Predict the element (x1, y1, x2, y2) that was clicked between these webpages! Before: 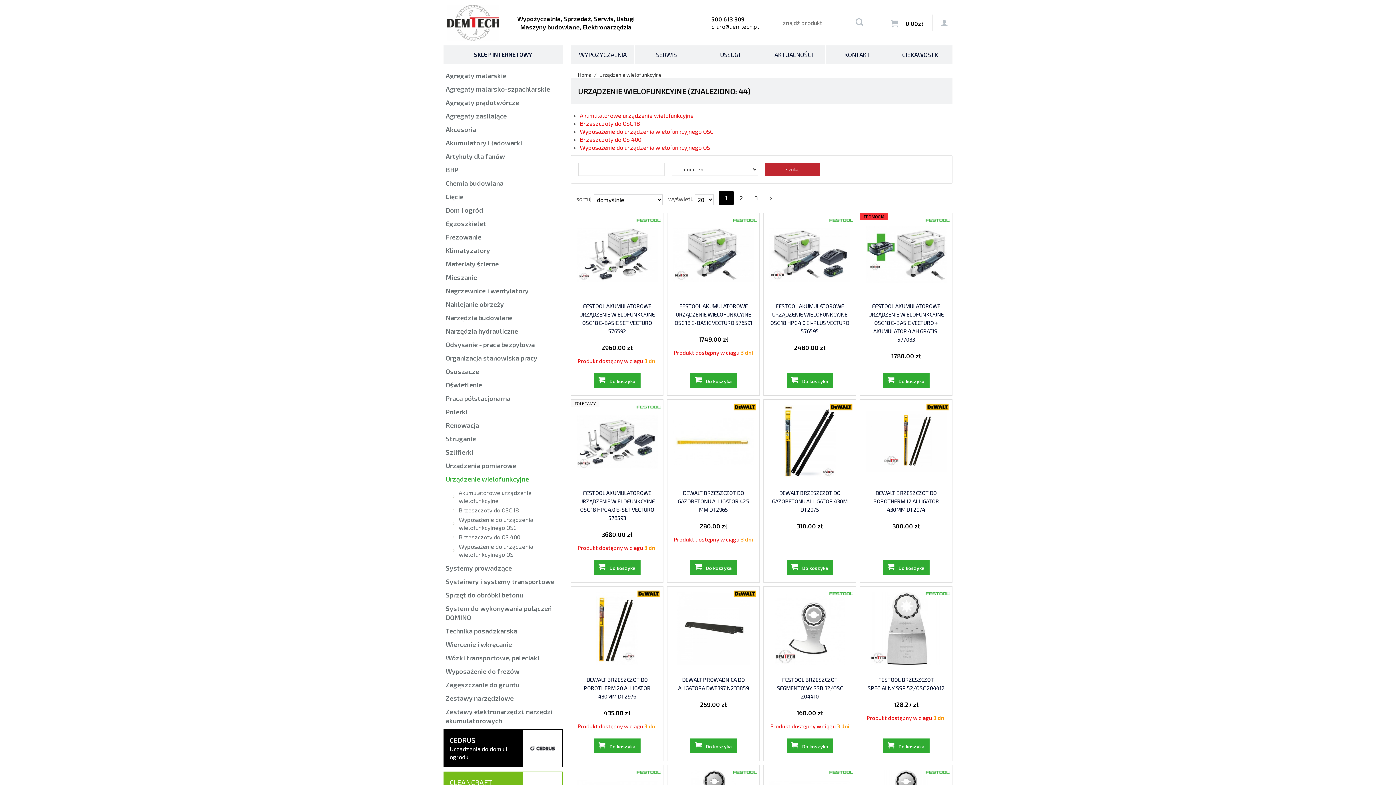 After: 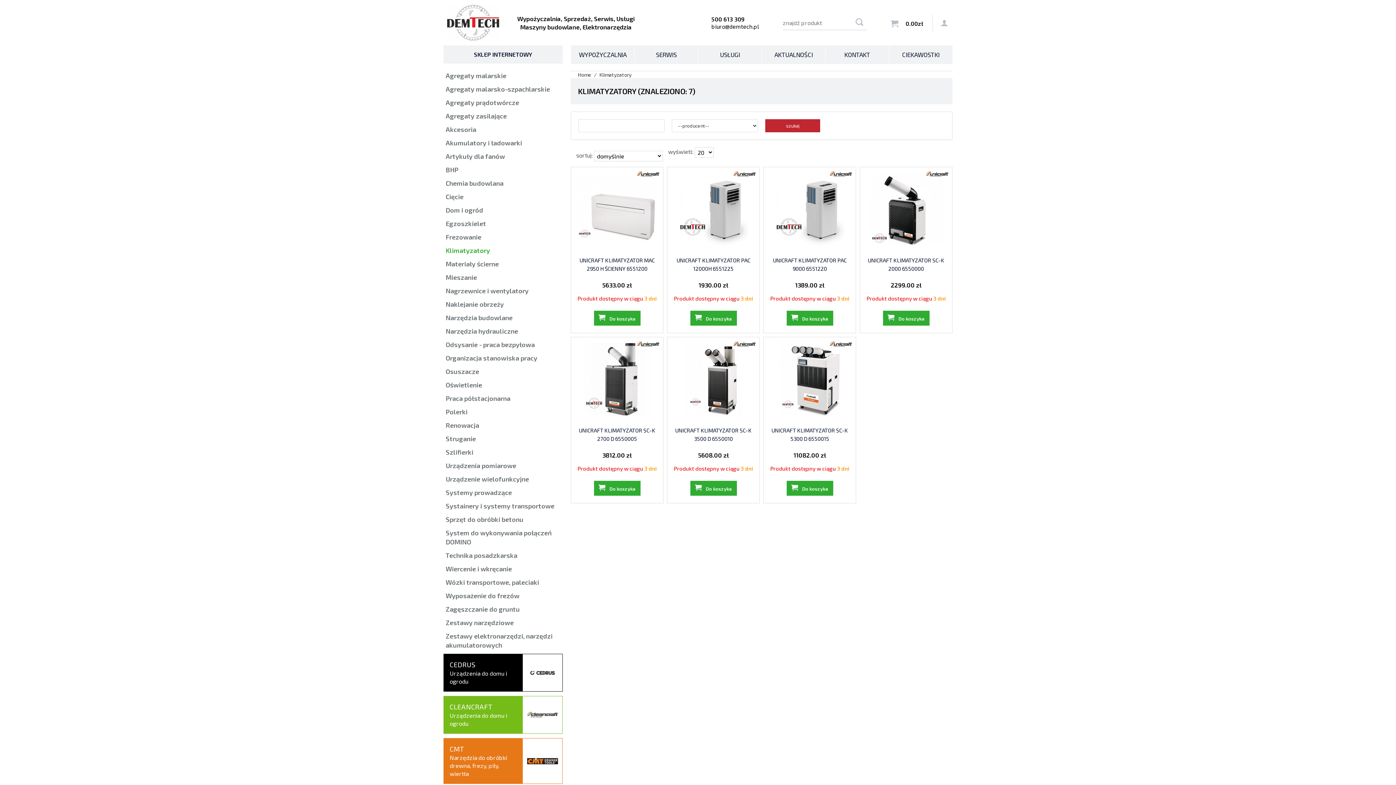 Action: bbox: (443, 244, 562, 257) label: Klimatyzatory